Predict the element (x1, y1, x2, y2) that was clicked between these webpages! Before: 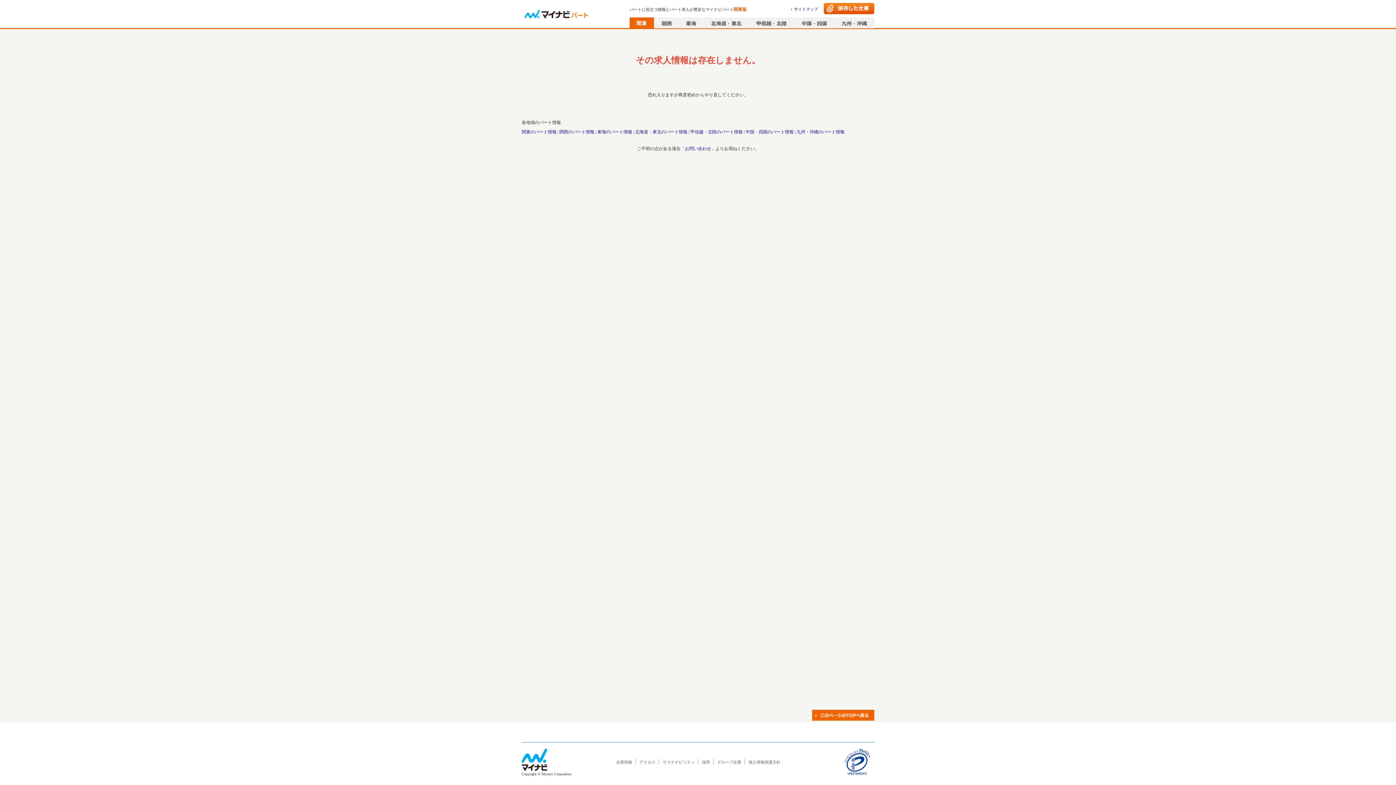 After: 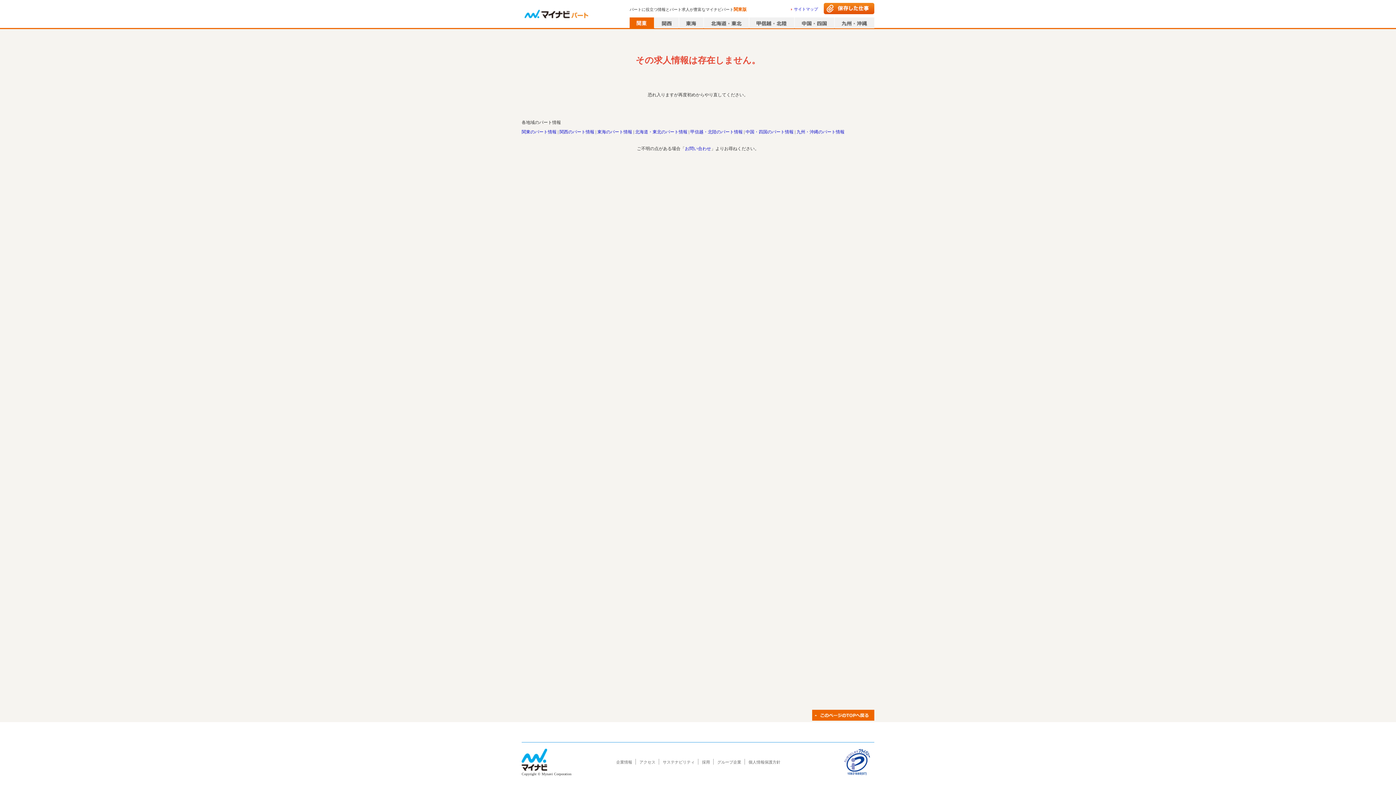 Action: bbox: (812, 710, 874, 721)